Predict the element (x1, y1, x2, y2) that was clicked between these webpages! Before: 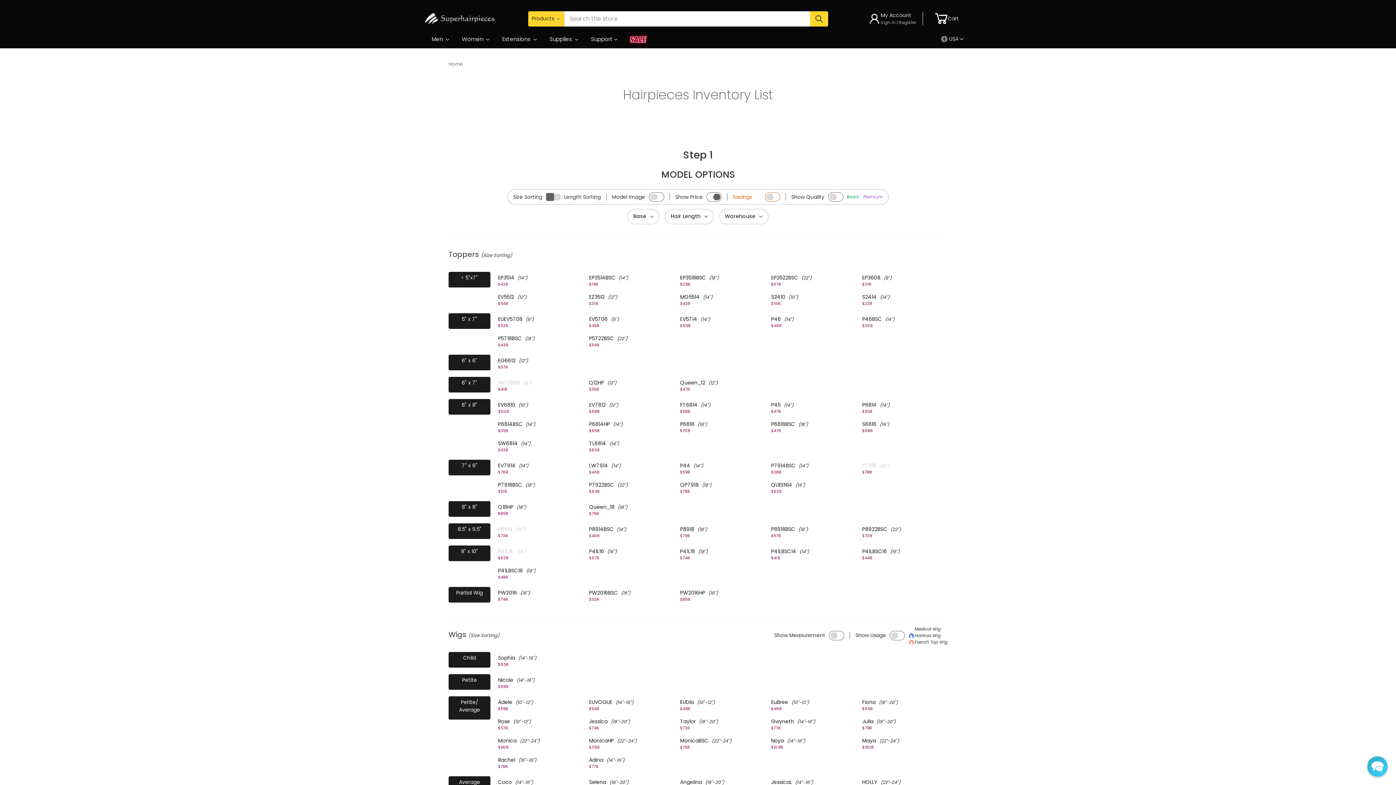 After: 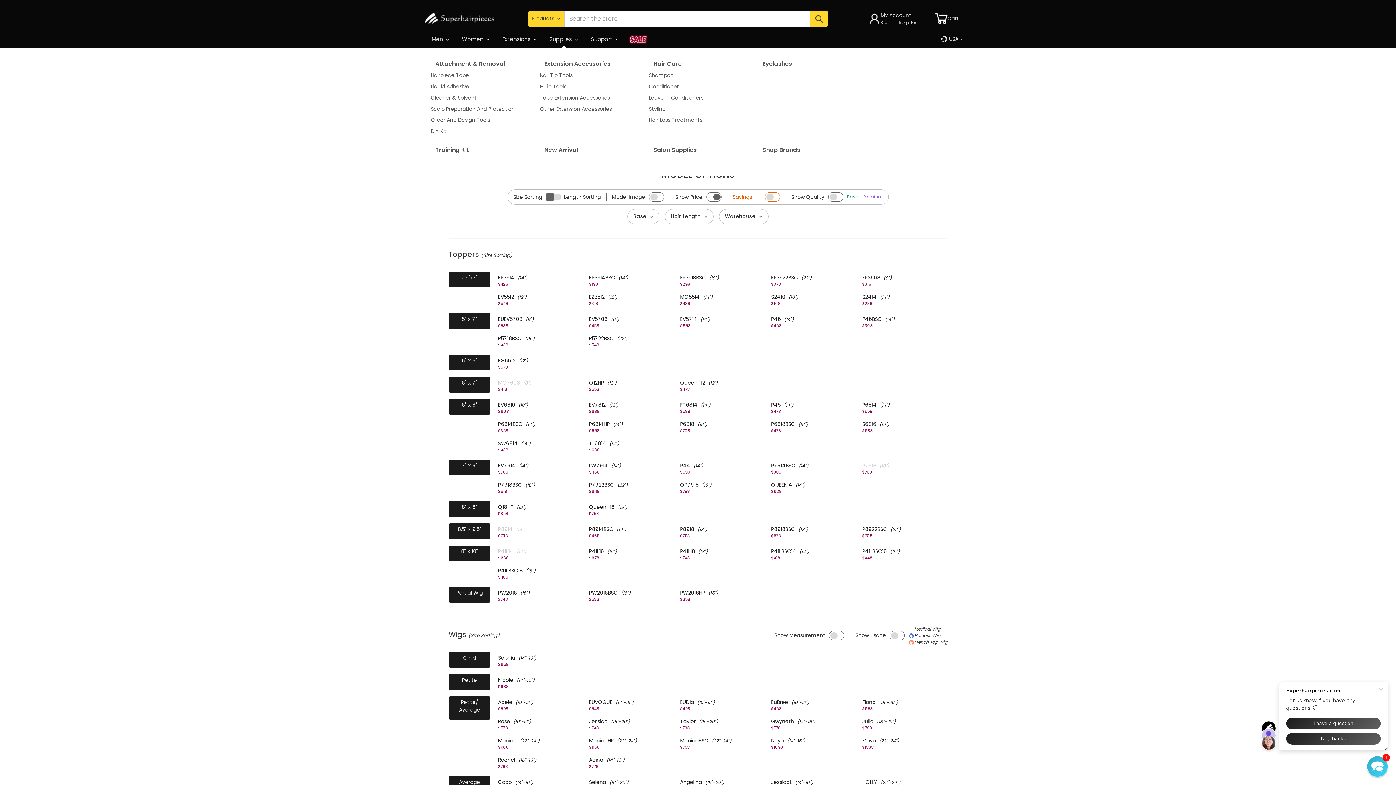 Action: label: Supplies  bbox: (543, 30, 584, 48)